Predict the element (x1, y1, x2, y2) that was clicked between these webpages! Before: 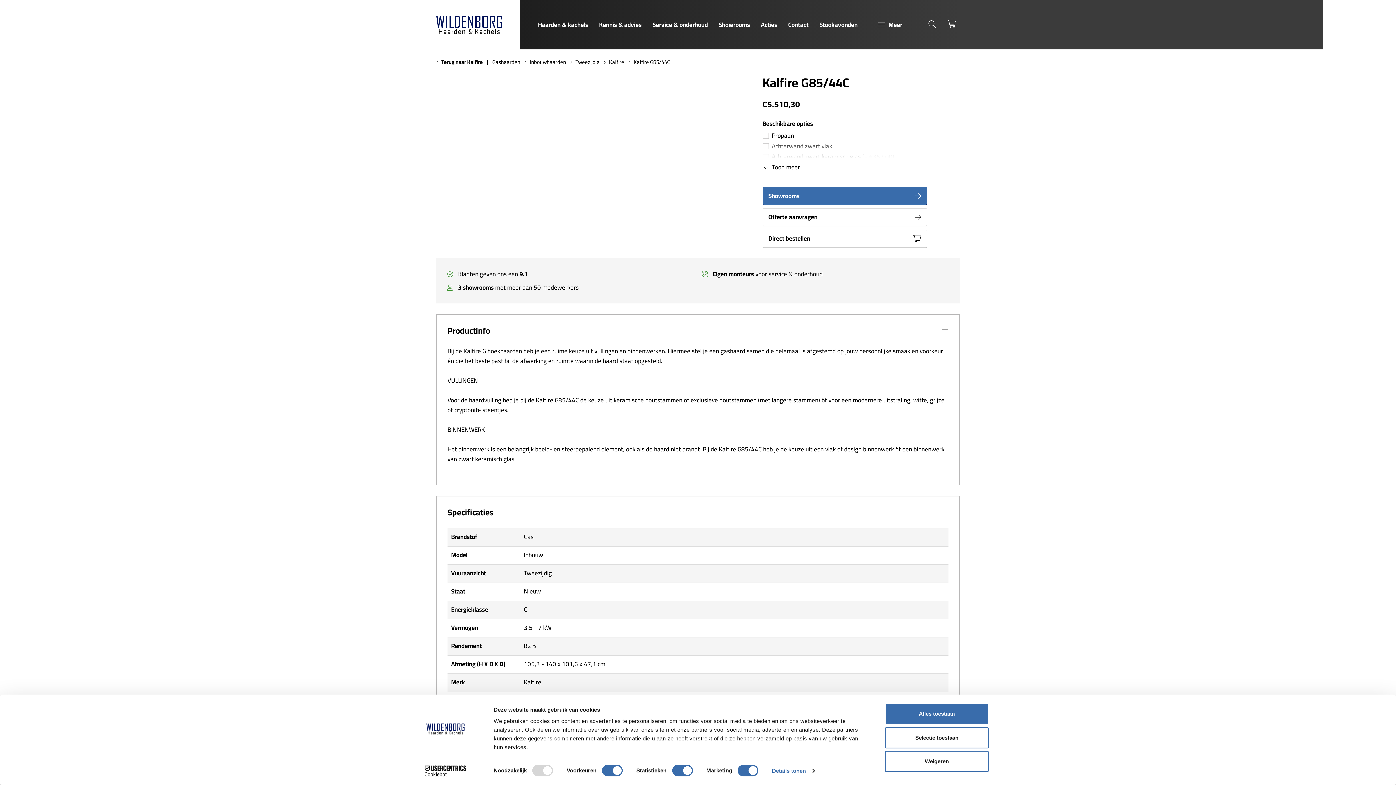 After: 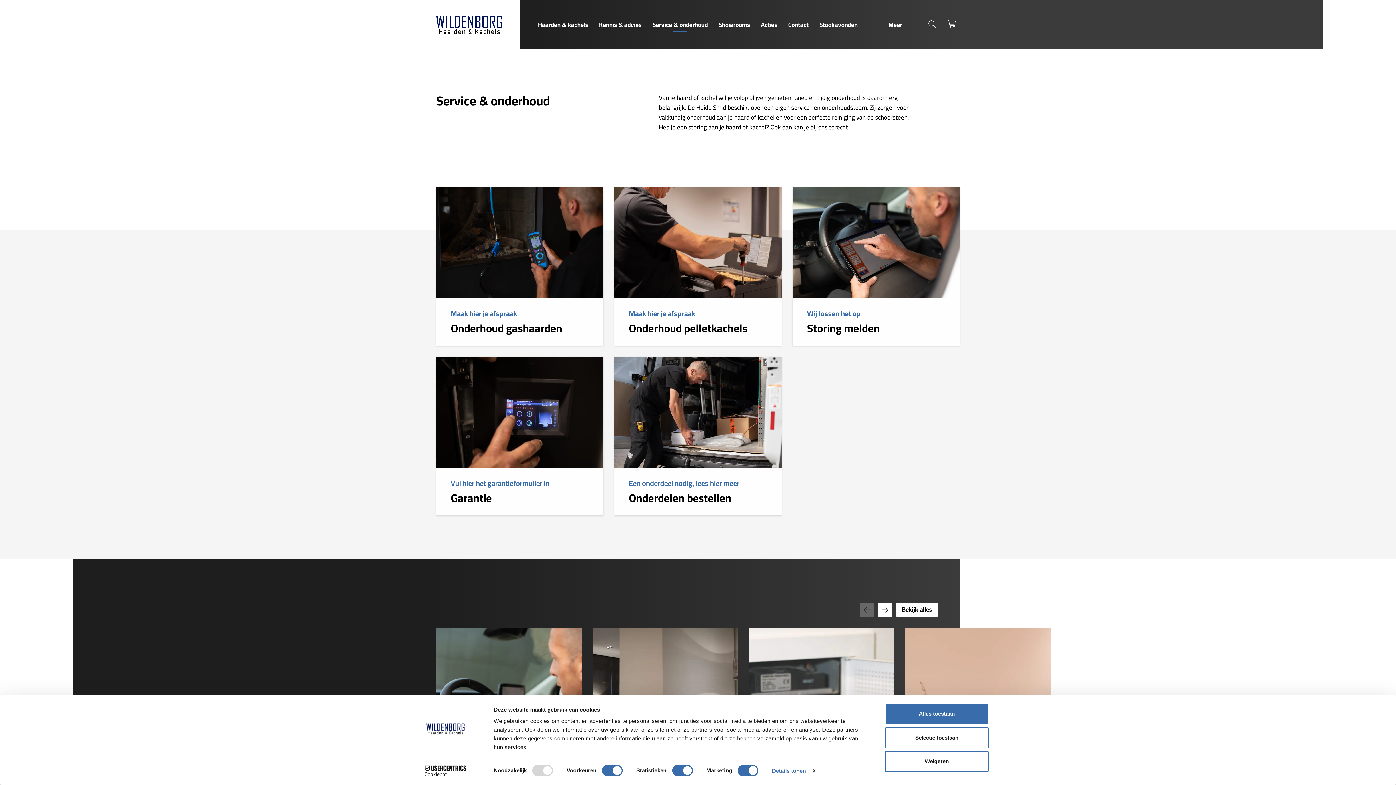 Action: label: Service & onderhoud bbox: (652, 17, 708, 32)